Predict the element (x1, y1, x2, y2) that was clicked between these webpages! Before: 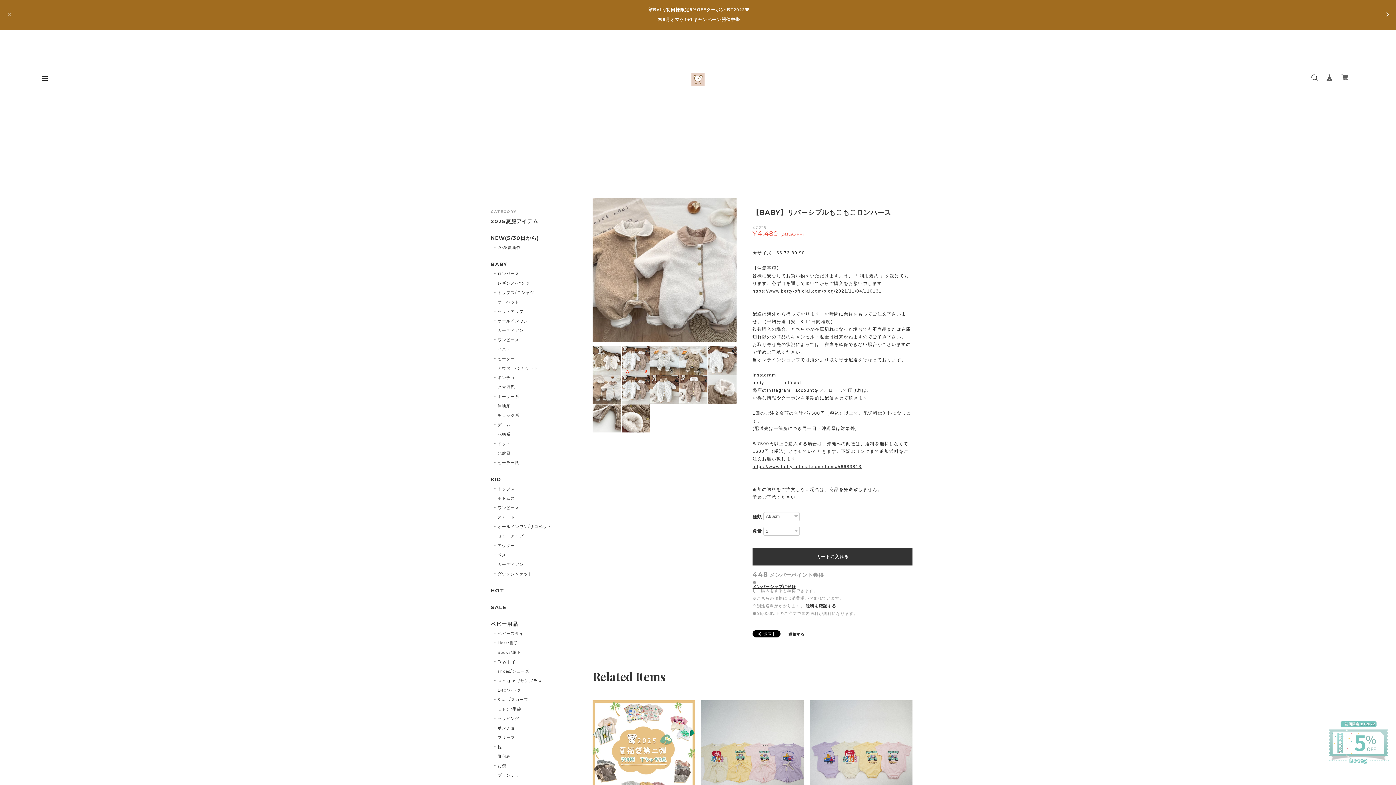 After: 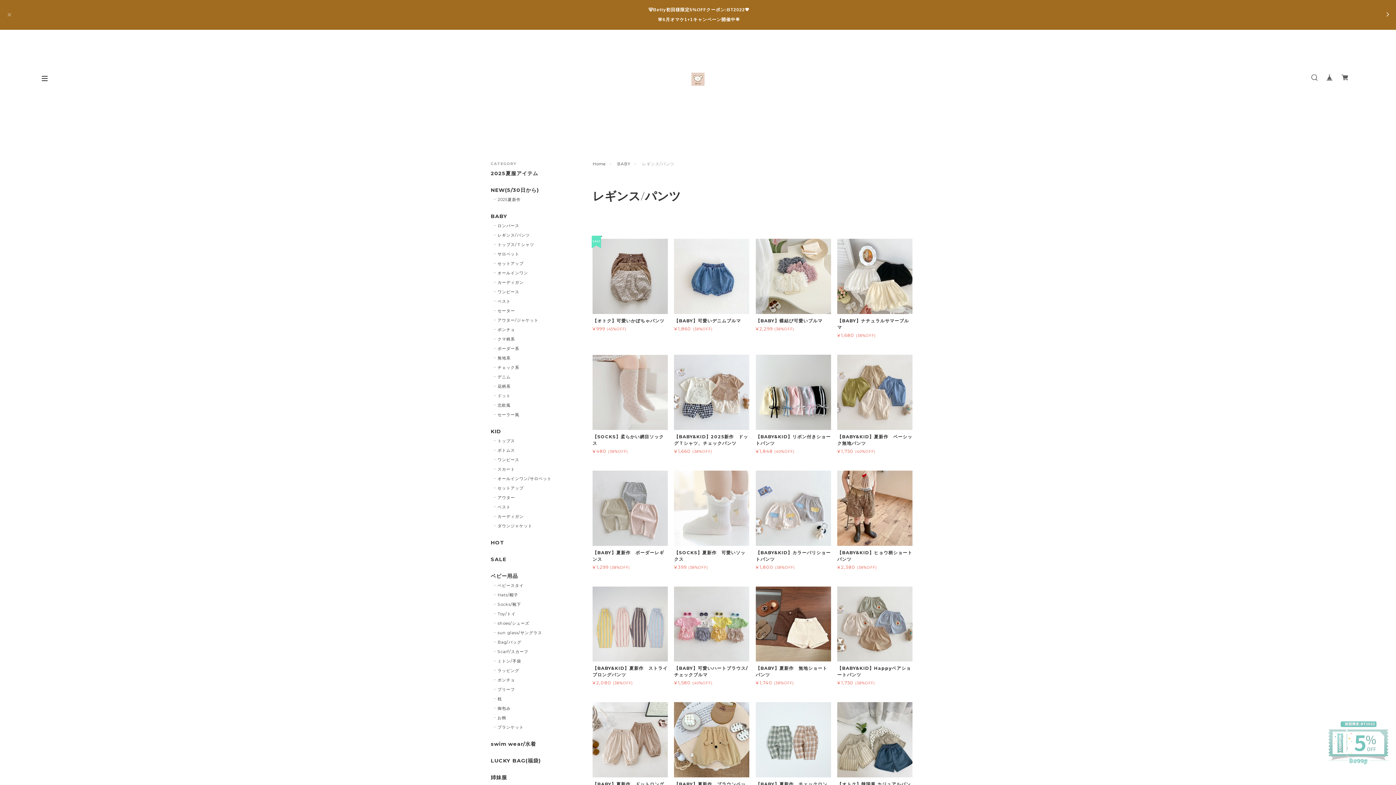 Action: bbox: (494, 280, 529, 286) label: レギンス/パンツ